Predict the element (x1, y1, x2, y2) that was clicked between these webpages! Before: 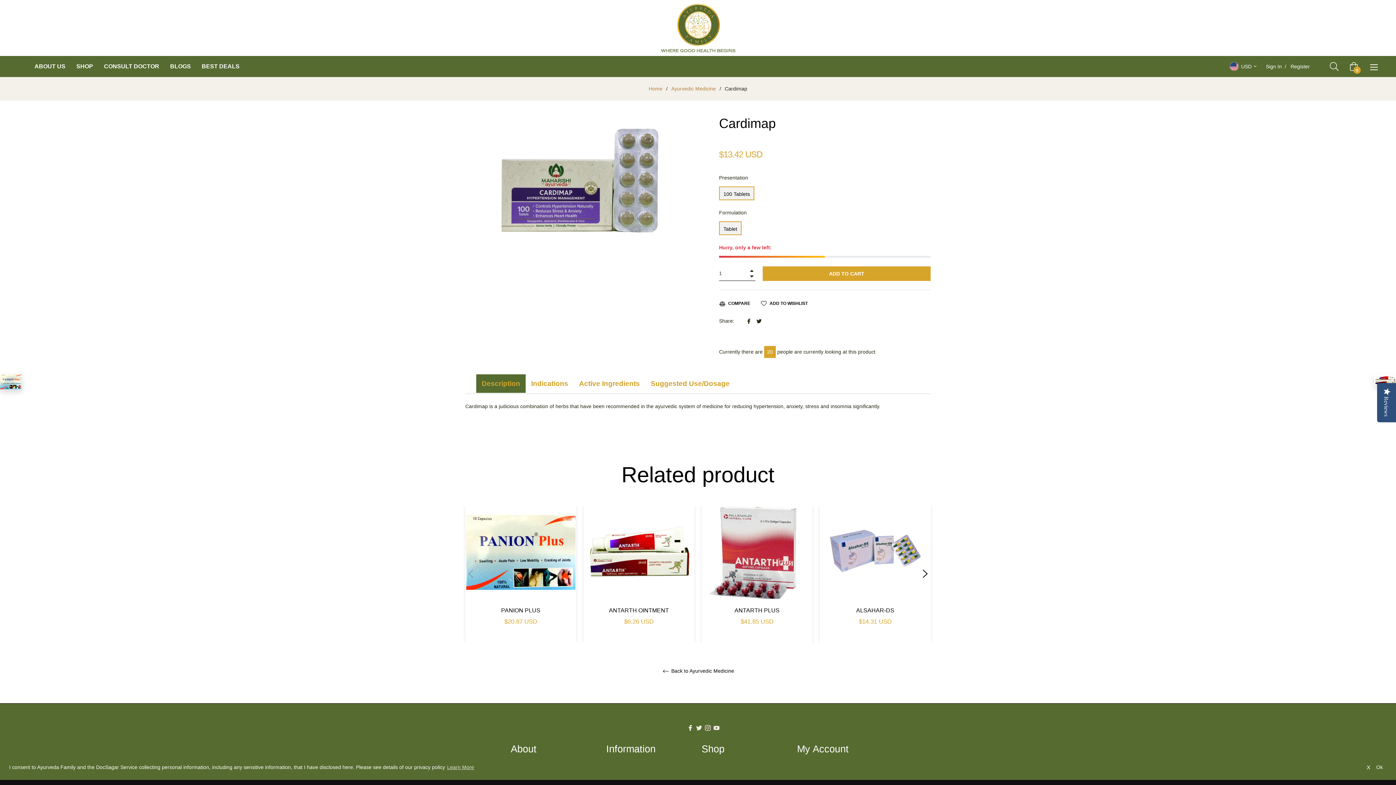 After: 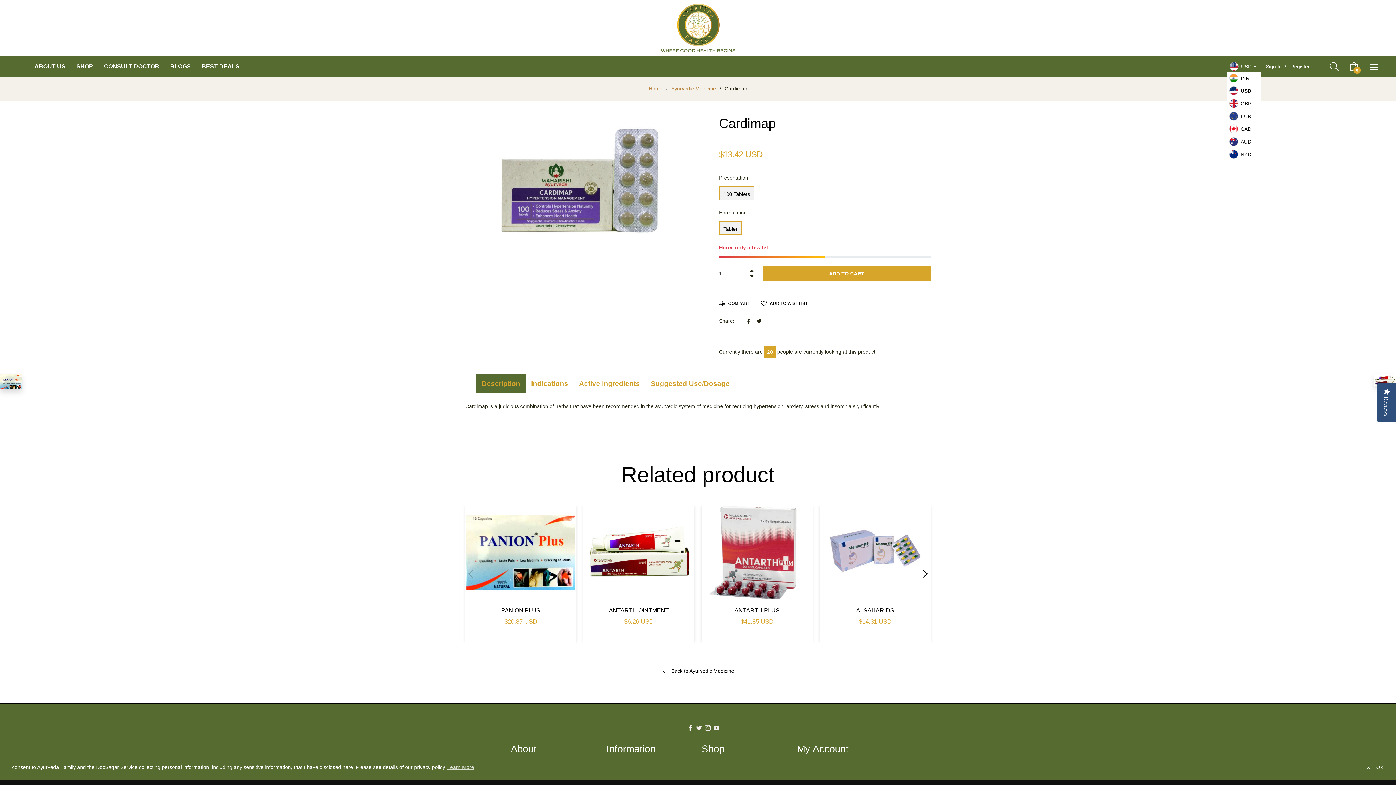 Action: bbox: (1228, 60, 1260, 71) label: USD
INR
USD
GBP
EUR
CAD
AUD
NZD